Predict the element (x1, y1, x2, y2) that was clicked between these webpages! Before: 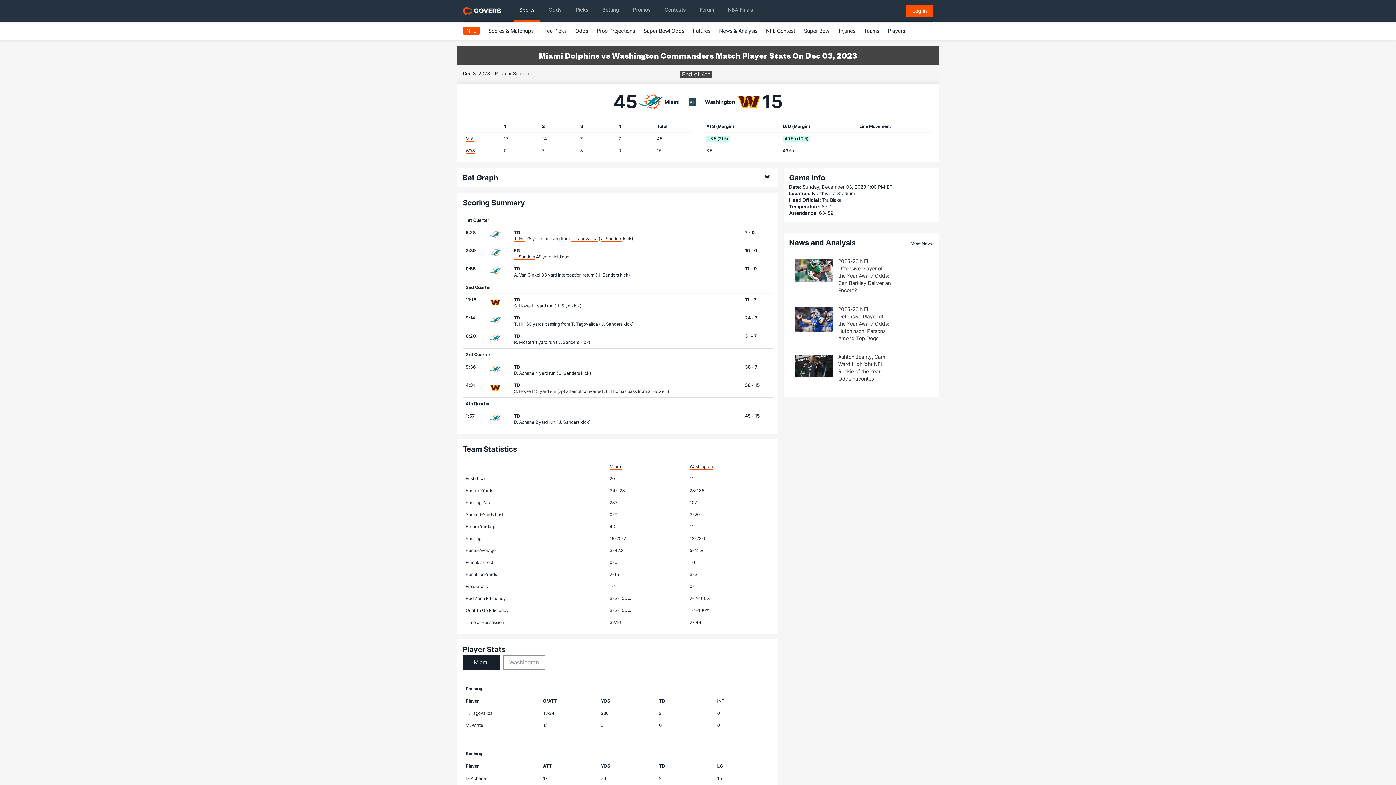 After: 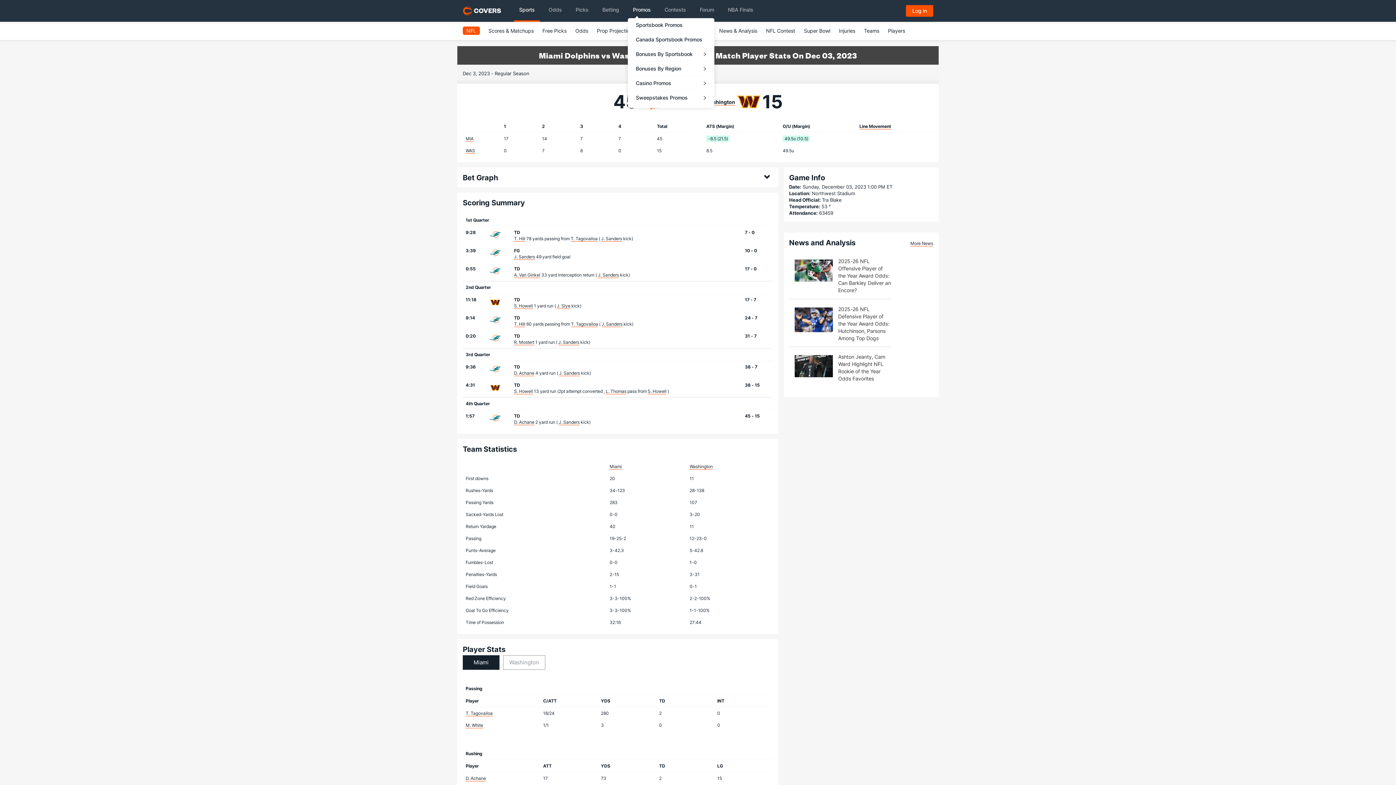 Action: bbox: (627, 0, 656, 21) label: Promos